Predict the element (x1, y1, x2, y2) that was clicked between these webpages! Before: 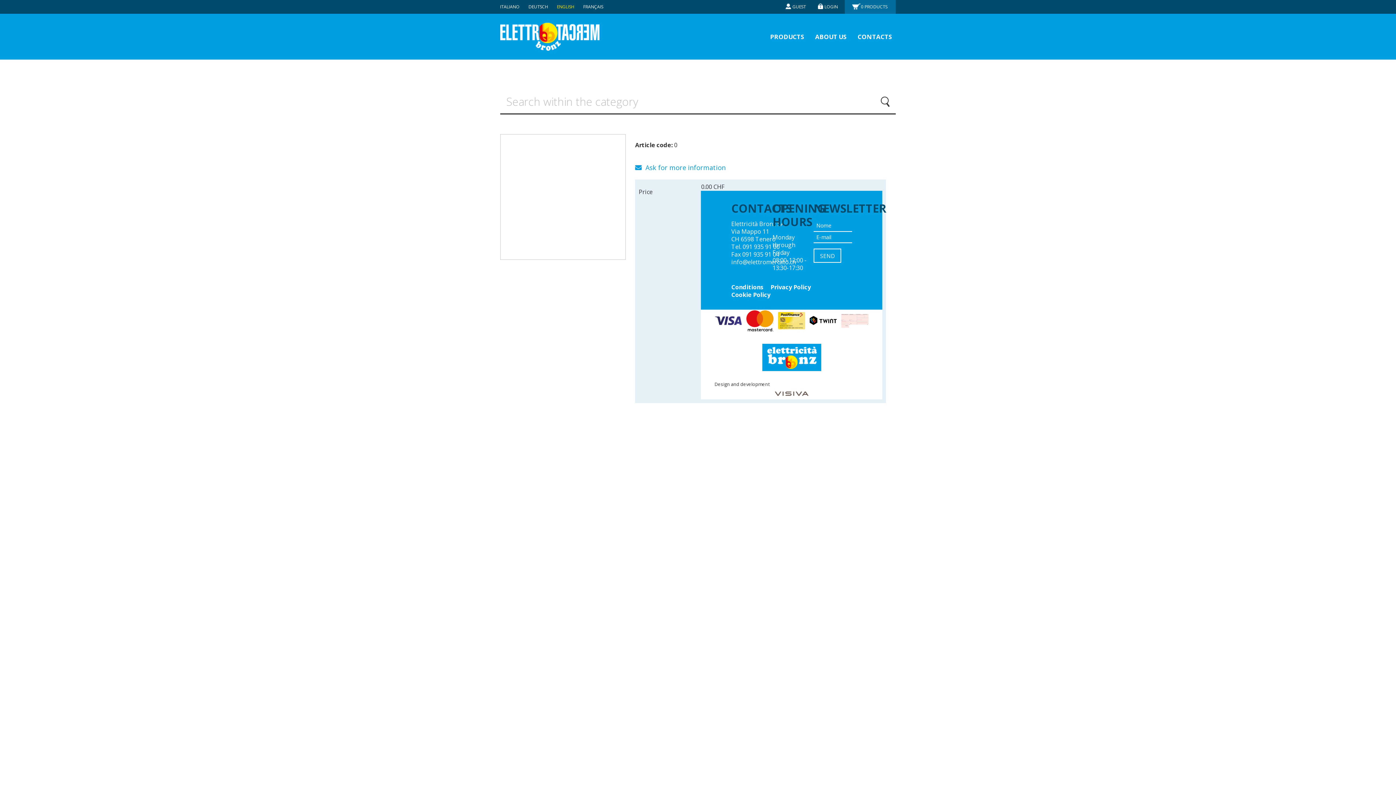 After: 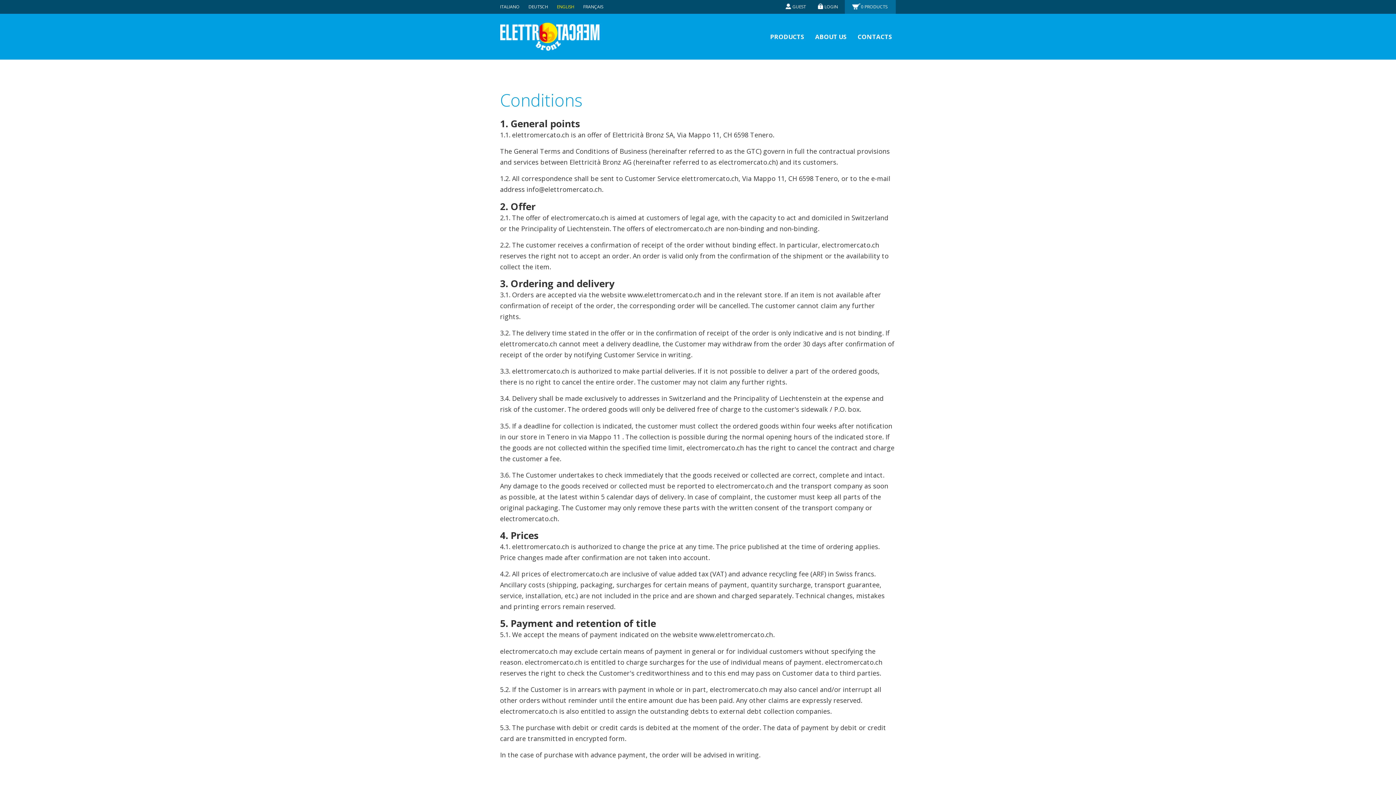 Action: bbox: (731, 283, 763, 291) label: Conditions